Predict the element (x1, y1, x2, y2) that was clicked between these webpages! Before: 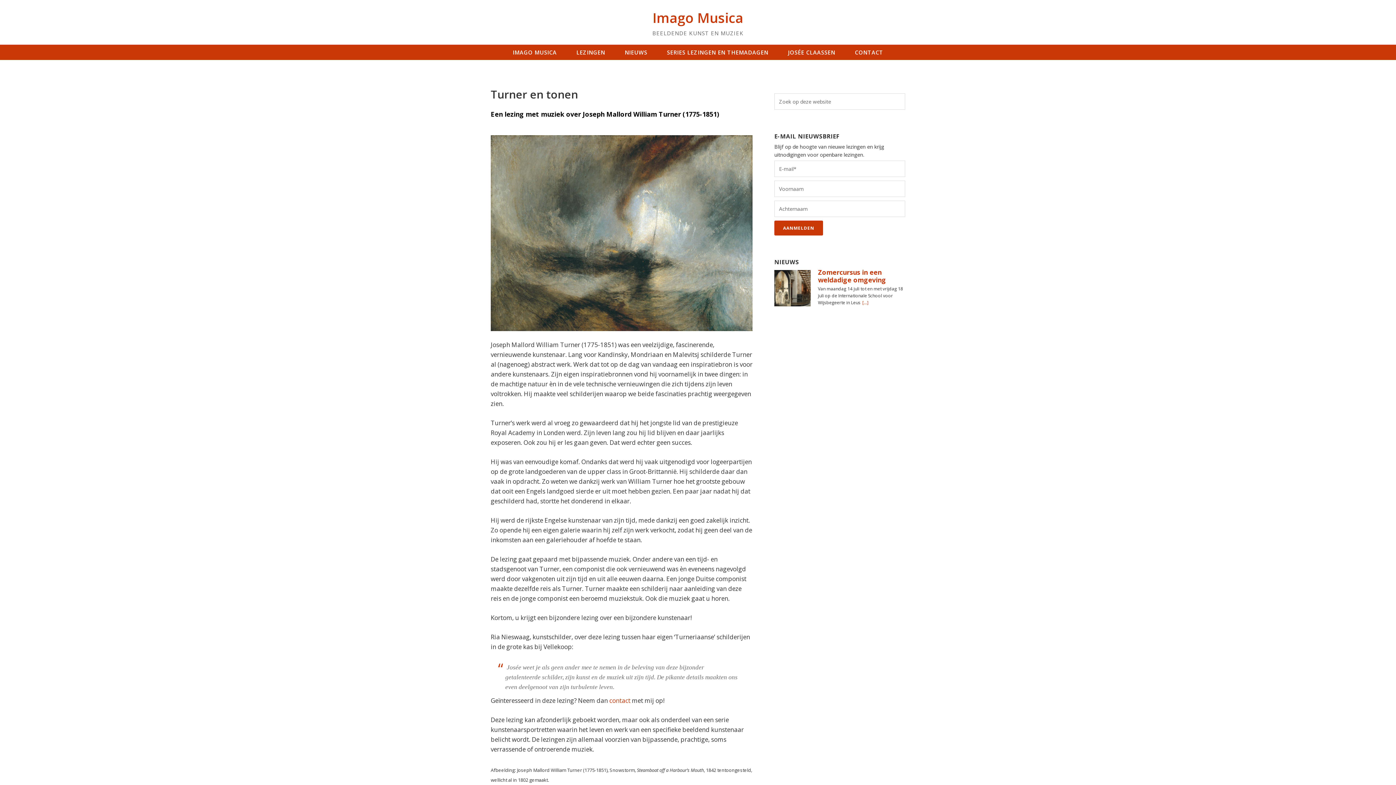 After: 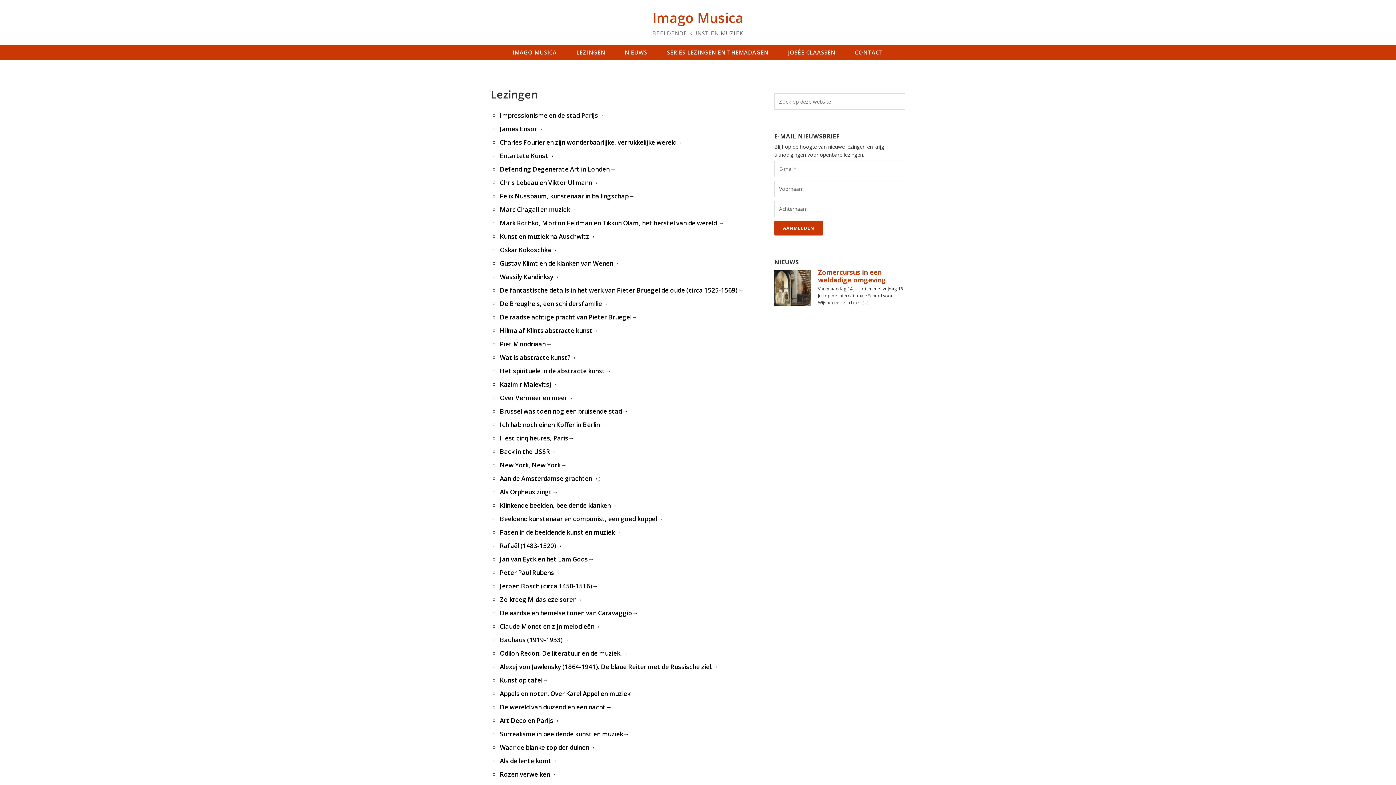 Action: label: LEZINGEN bbox: (567, 60, 614, 75)